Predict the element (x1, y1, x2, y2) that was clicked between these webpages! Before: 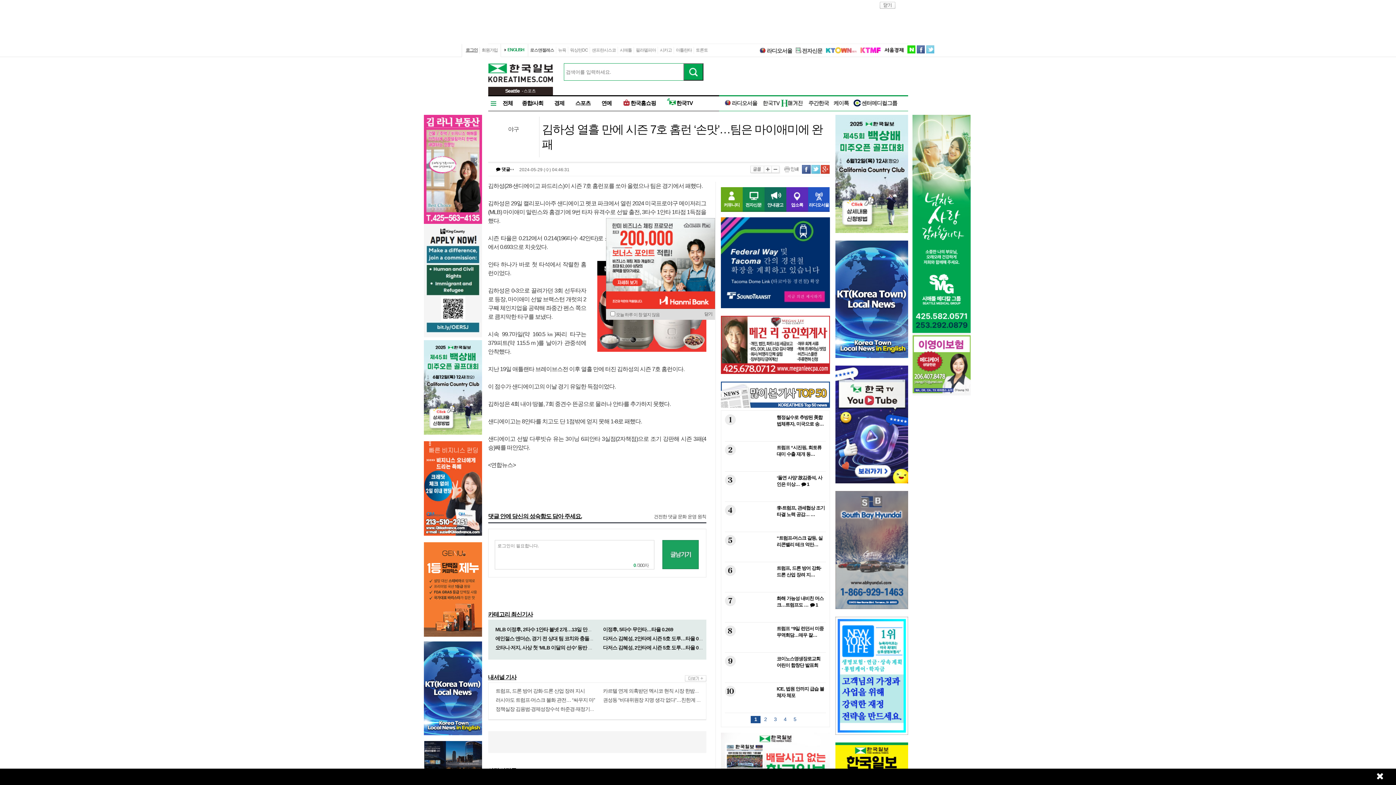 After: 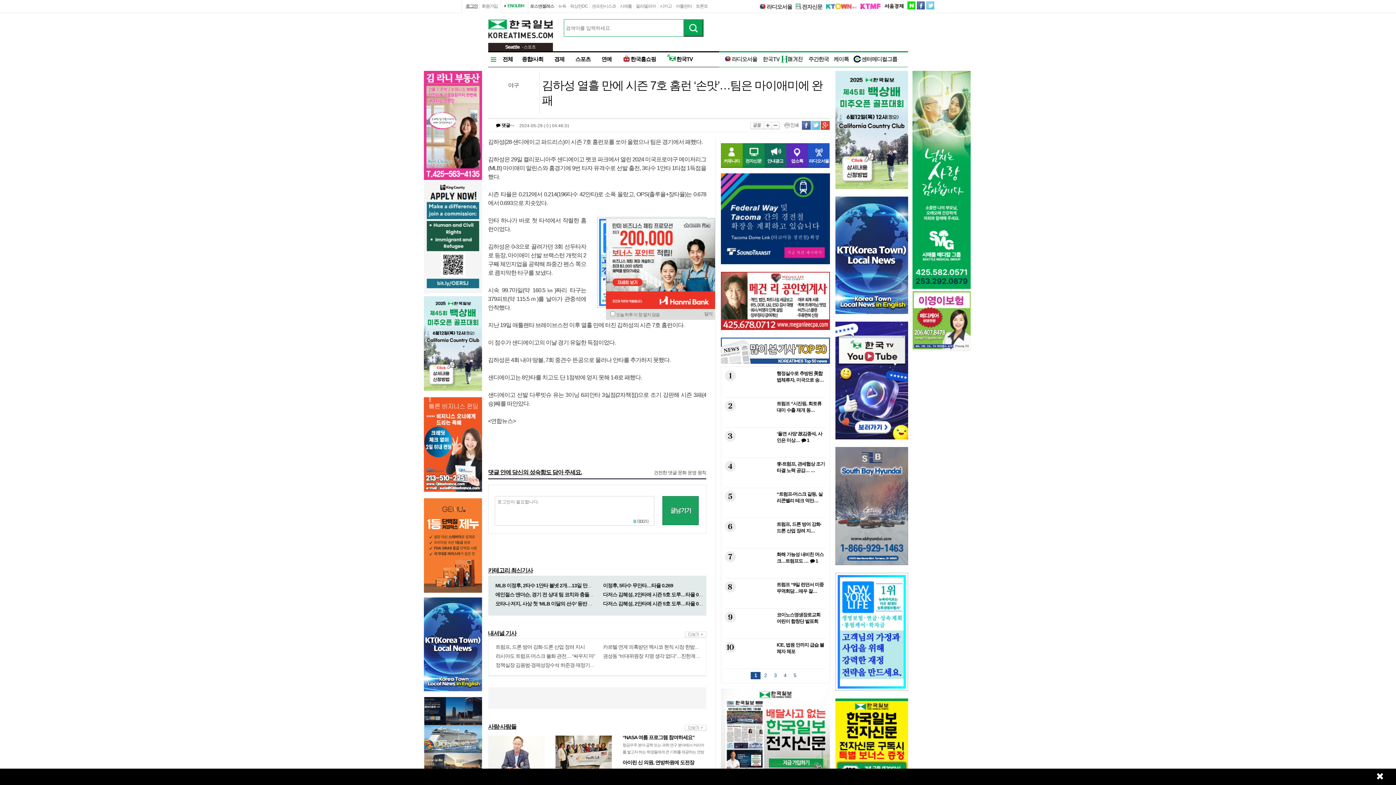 Action: bbox: (880, 1, 895, 8) label: close